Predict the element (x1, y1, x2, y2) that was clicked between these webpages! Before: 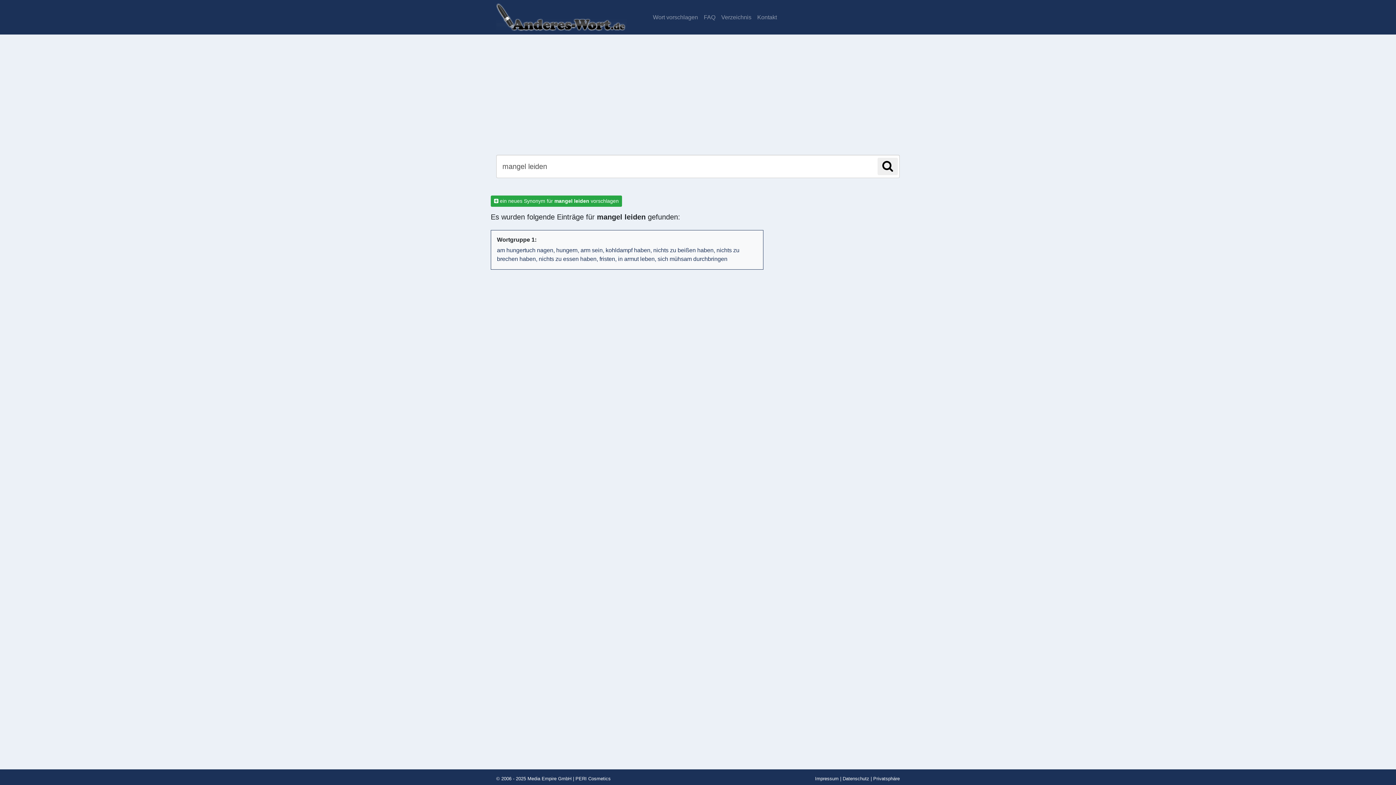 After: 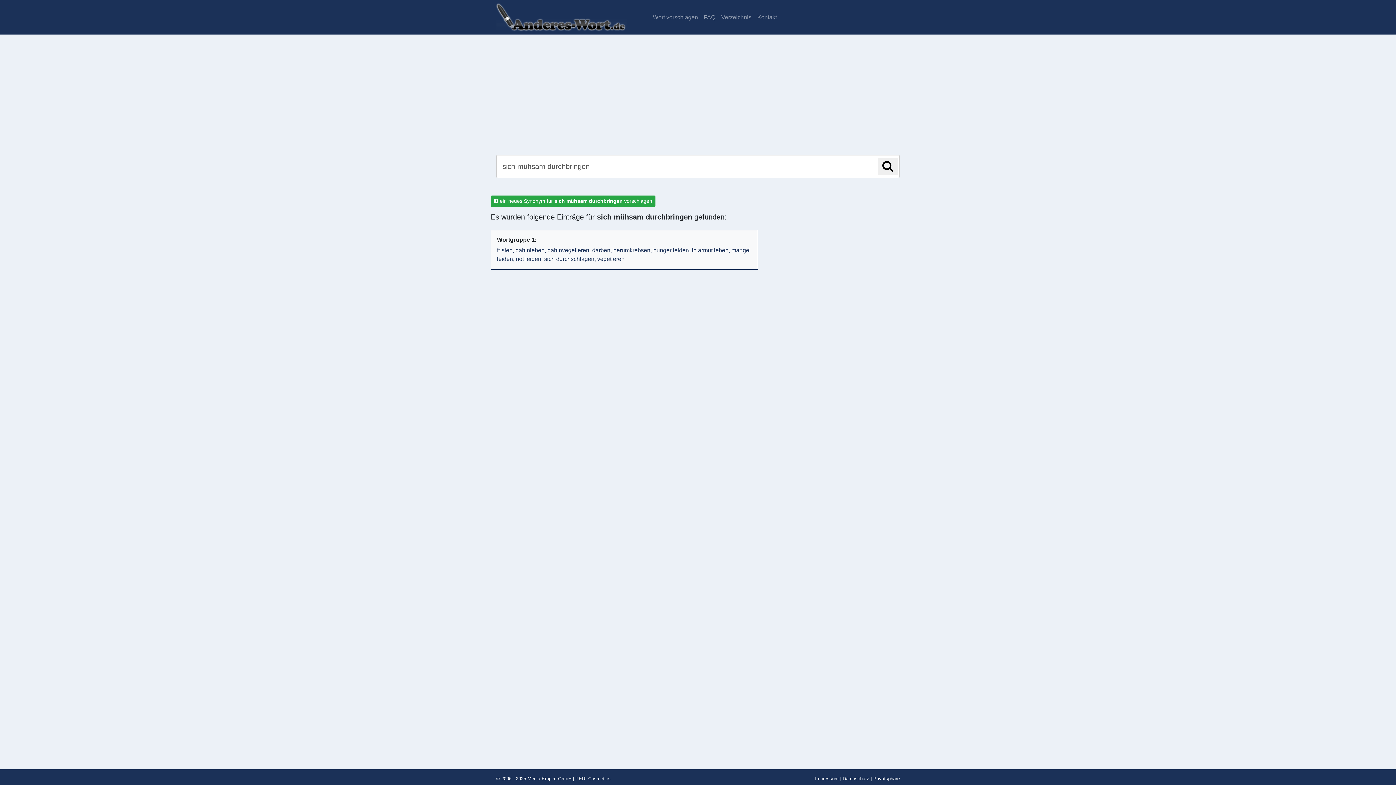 Action: label: sich mühsam durchbringen bbox: (657, 256, 727, 262)